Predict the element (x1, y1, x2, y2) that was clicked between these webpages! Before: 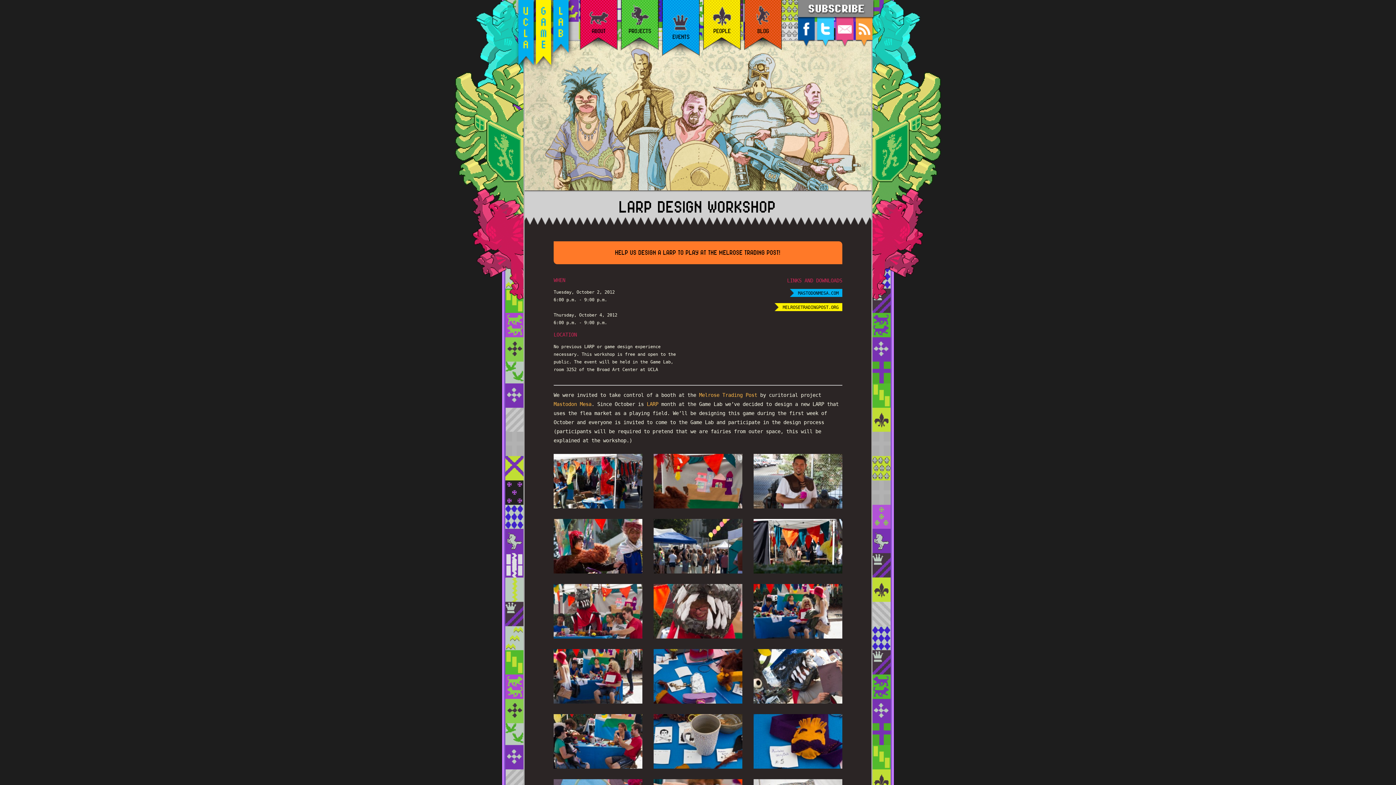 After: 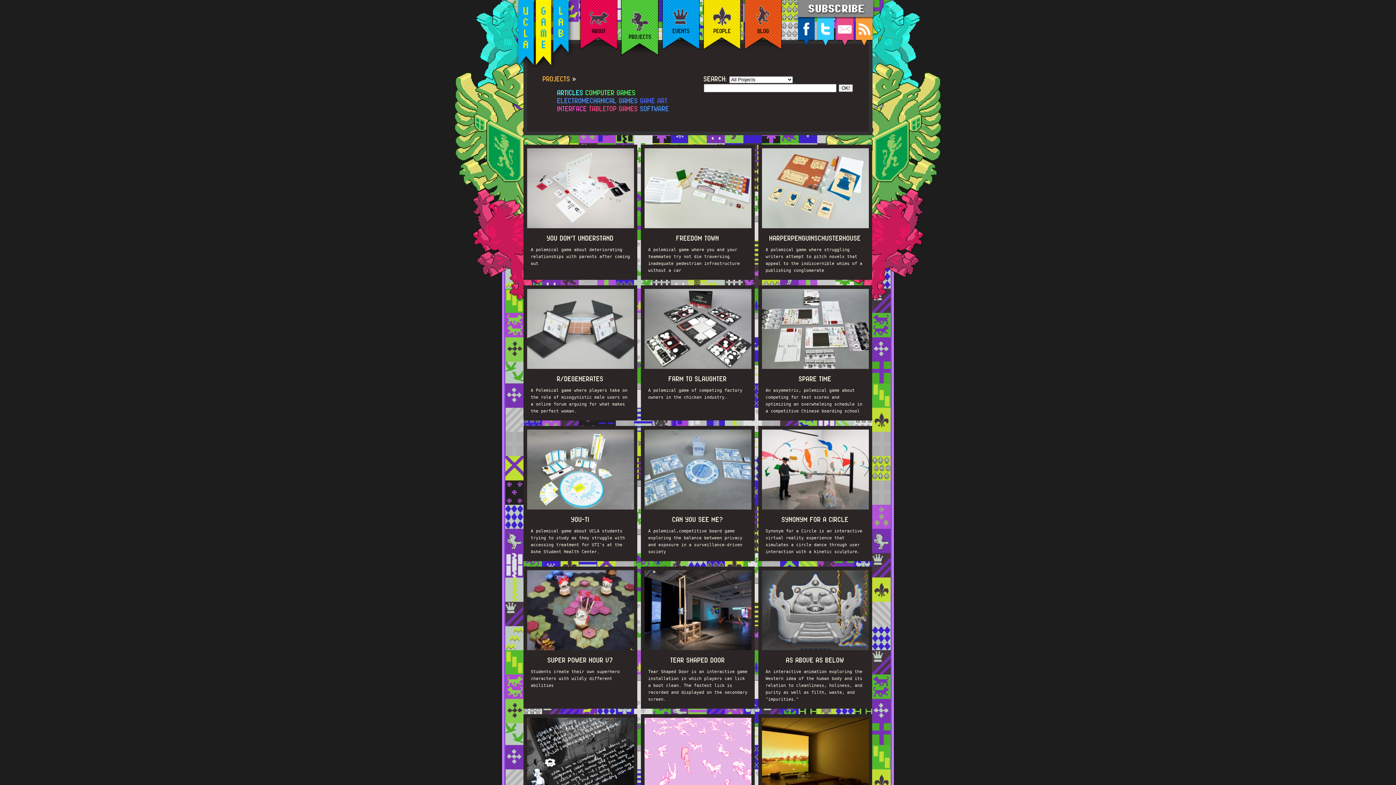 Action: bbox: (621, -8, 659, 37) label: PROJECTS